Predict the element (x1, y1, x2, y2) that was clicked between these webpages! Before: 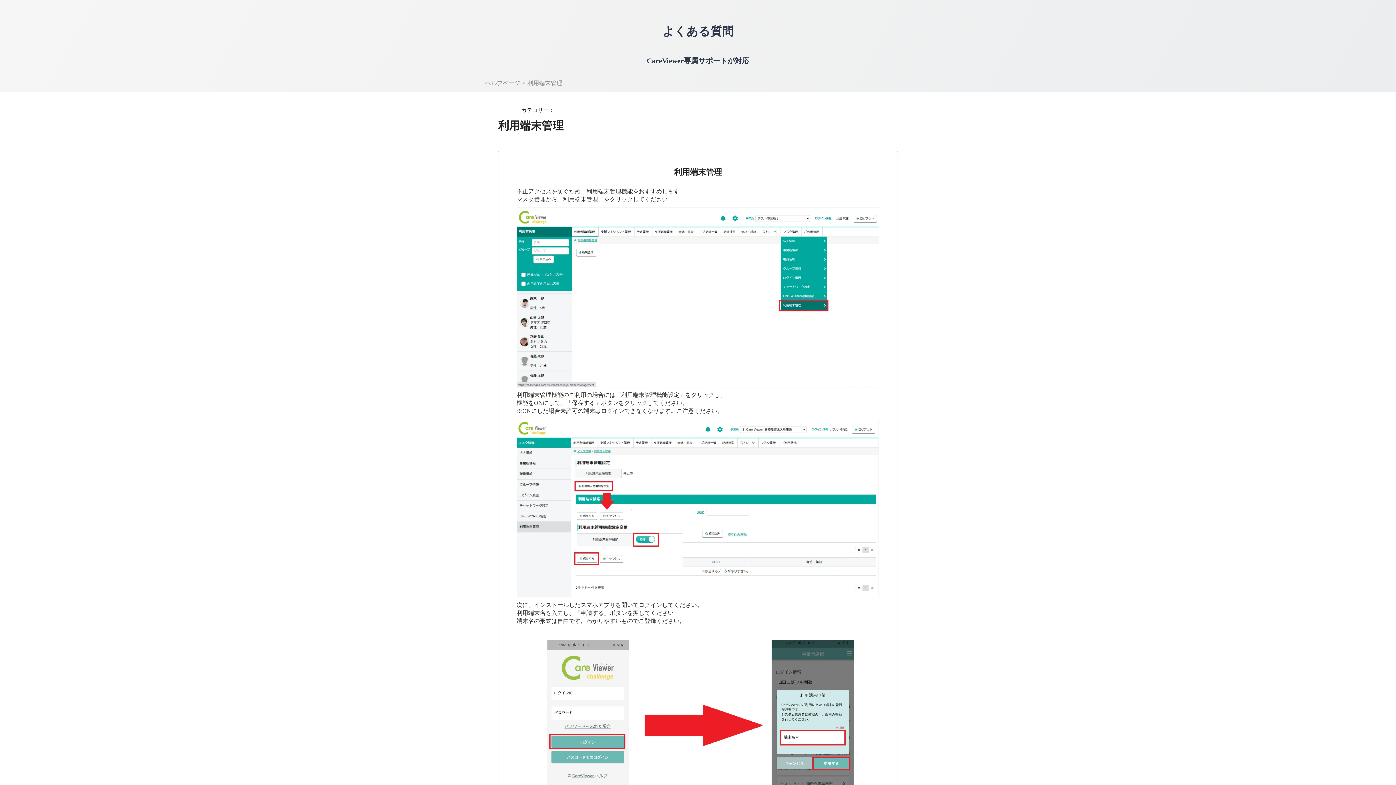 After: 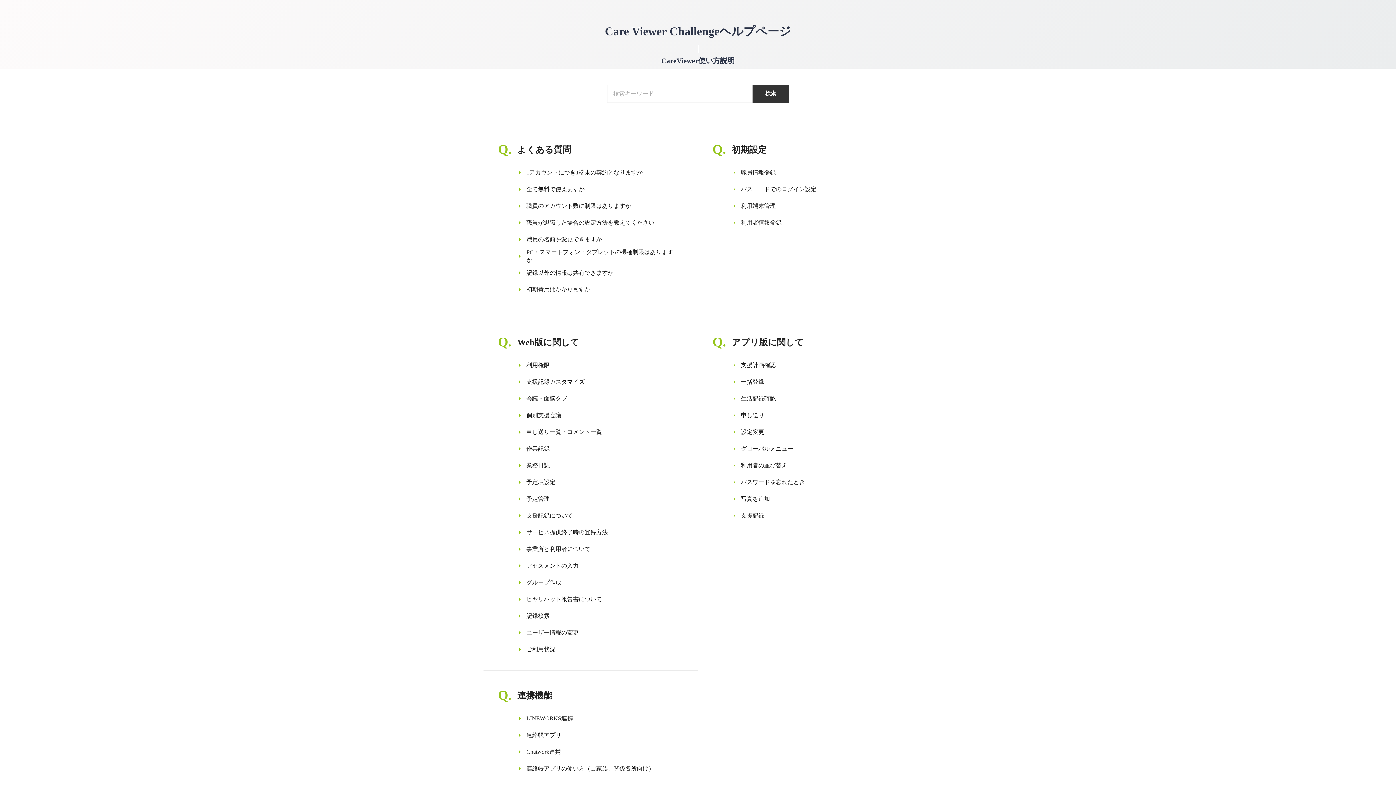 Action: label: ヘルプページ bbox: (483, 77, 522, 89)